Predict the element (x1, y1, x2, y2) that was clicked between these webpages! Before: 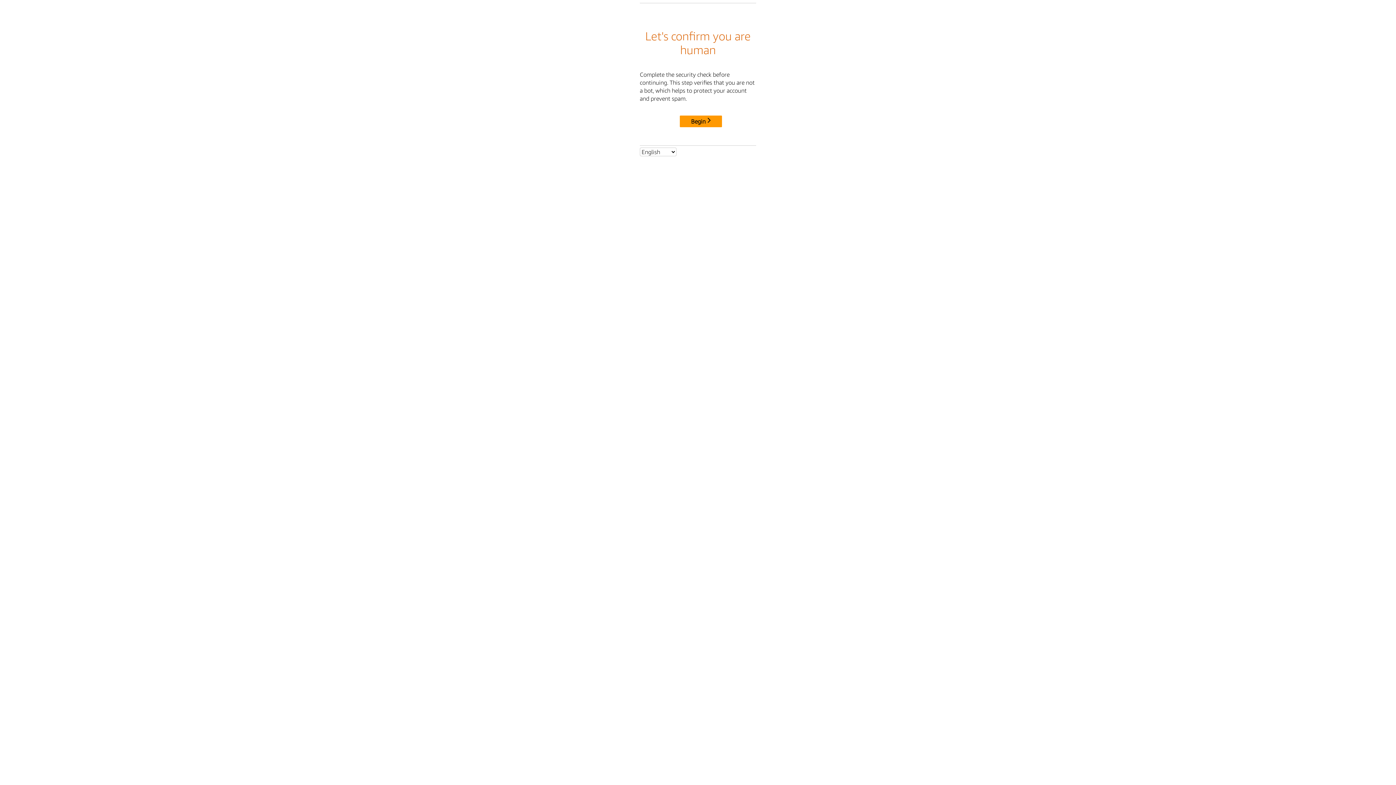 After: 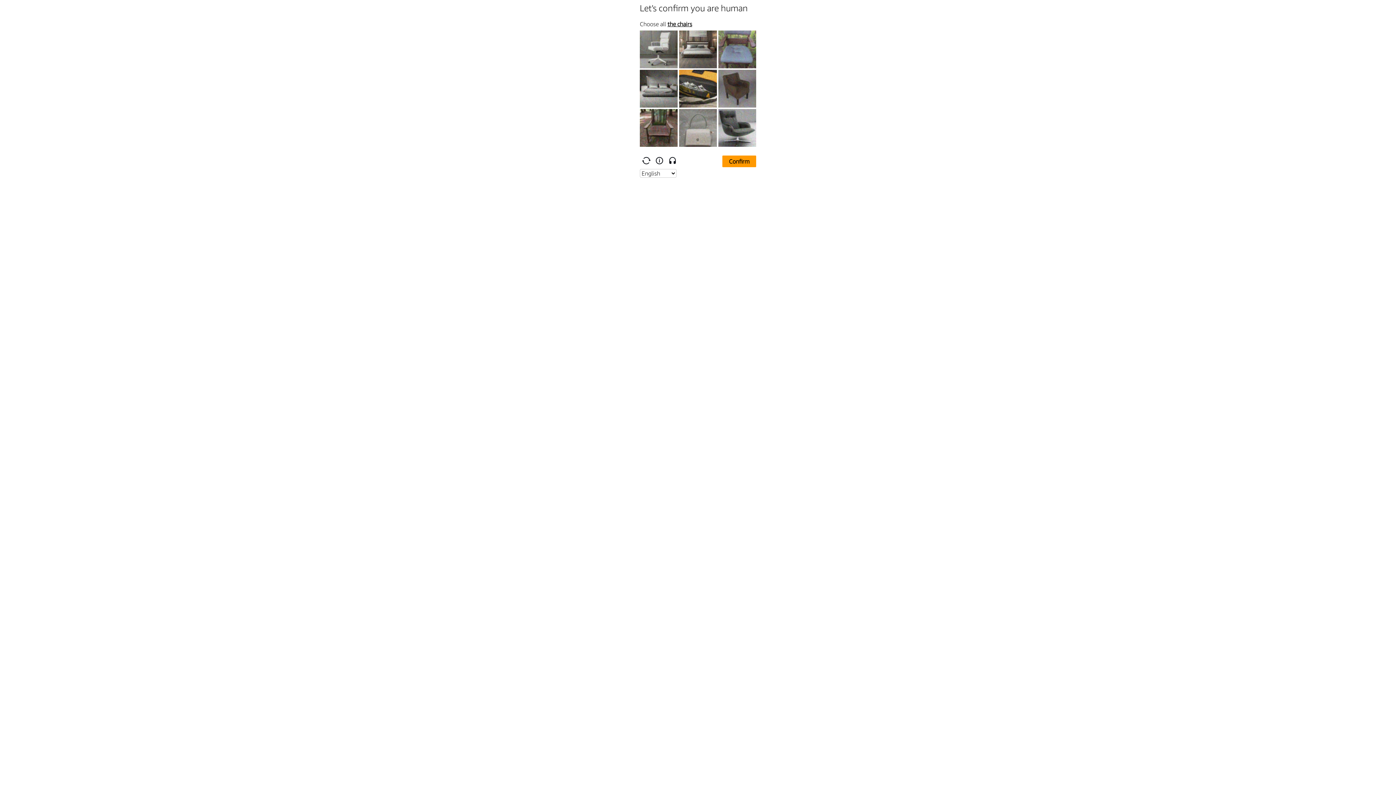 Action: bbox: (680, 115, 722, 127) label: Begin